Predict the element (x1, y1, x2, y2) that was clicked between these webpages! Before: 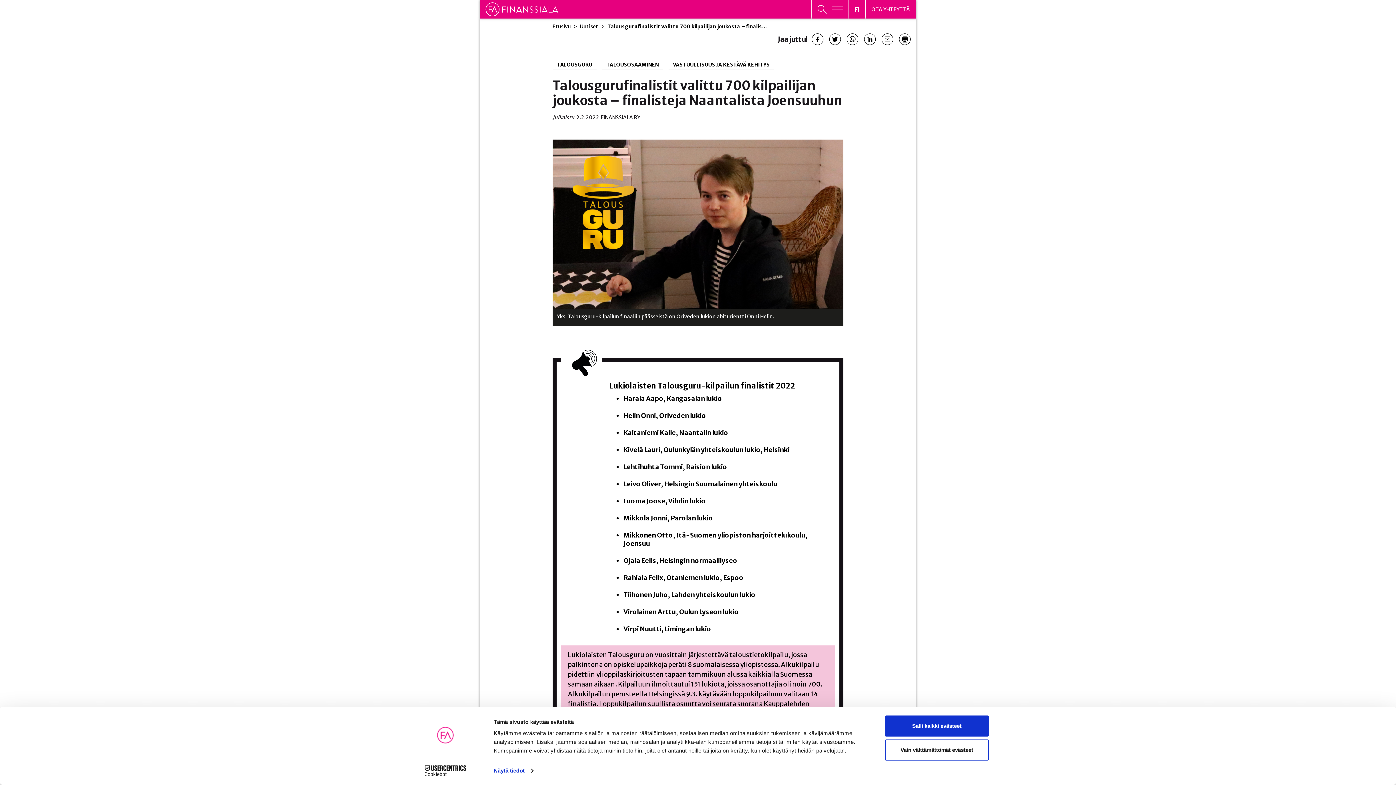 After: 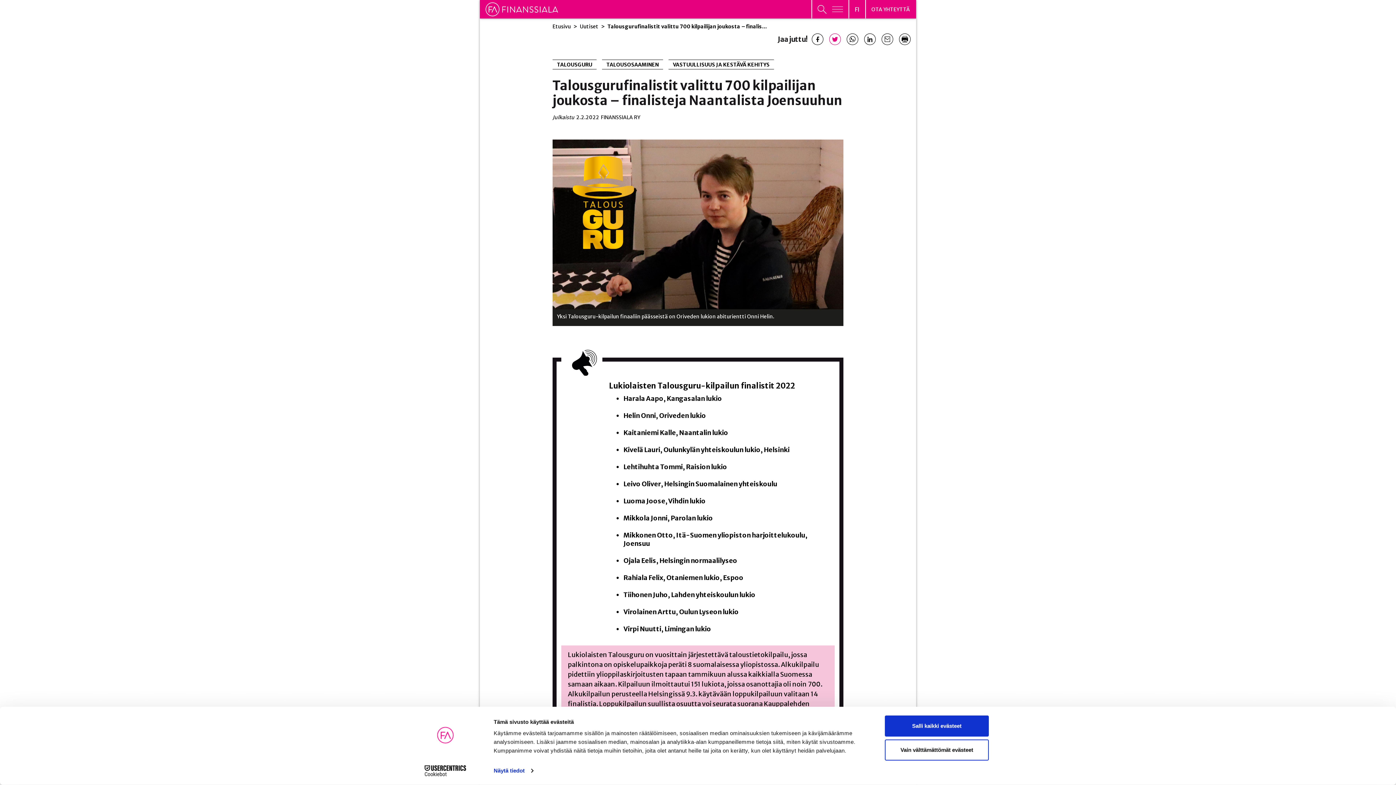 Action: bbox: (829, 33, 841, 45)